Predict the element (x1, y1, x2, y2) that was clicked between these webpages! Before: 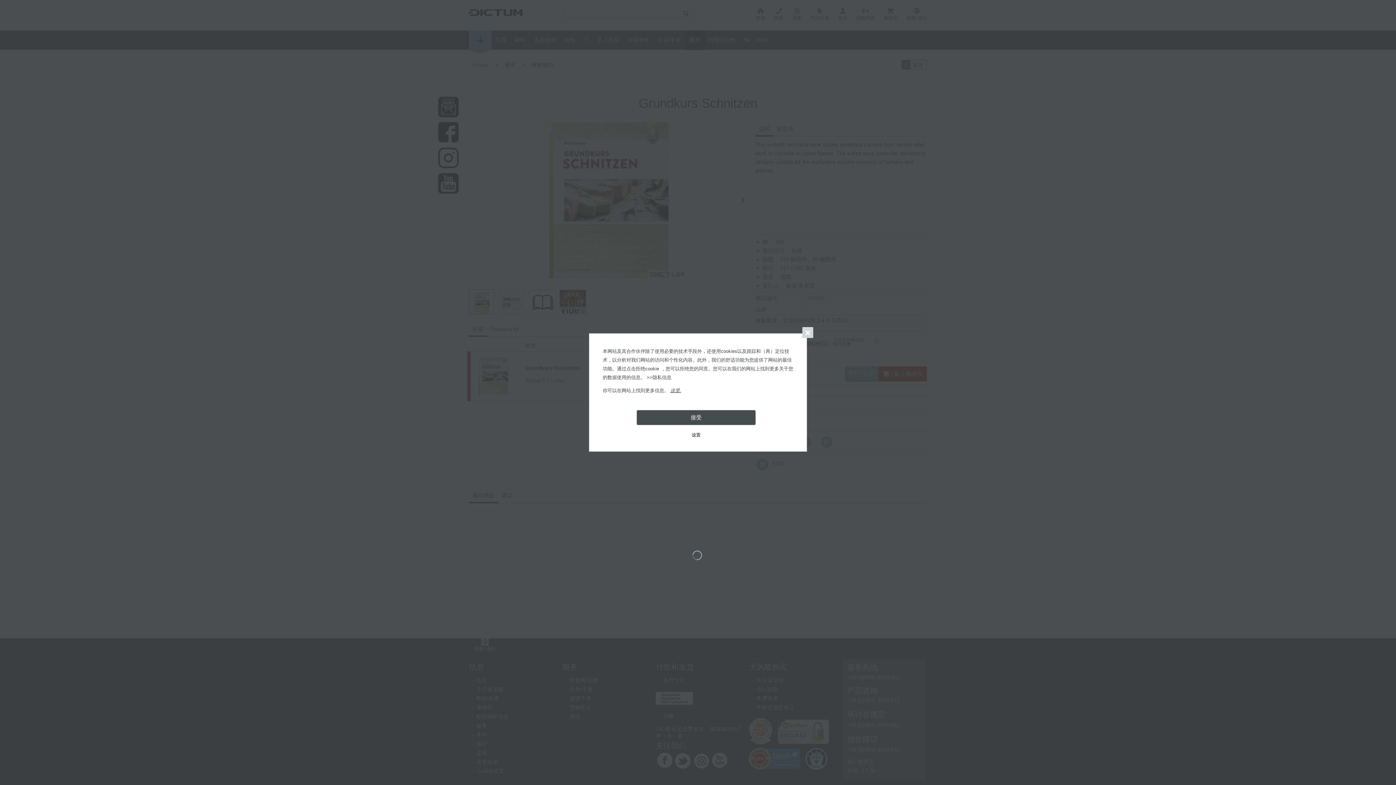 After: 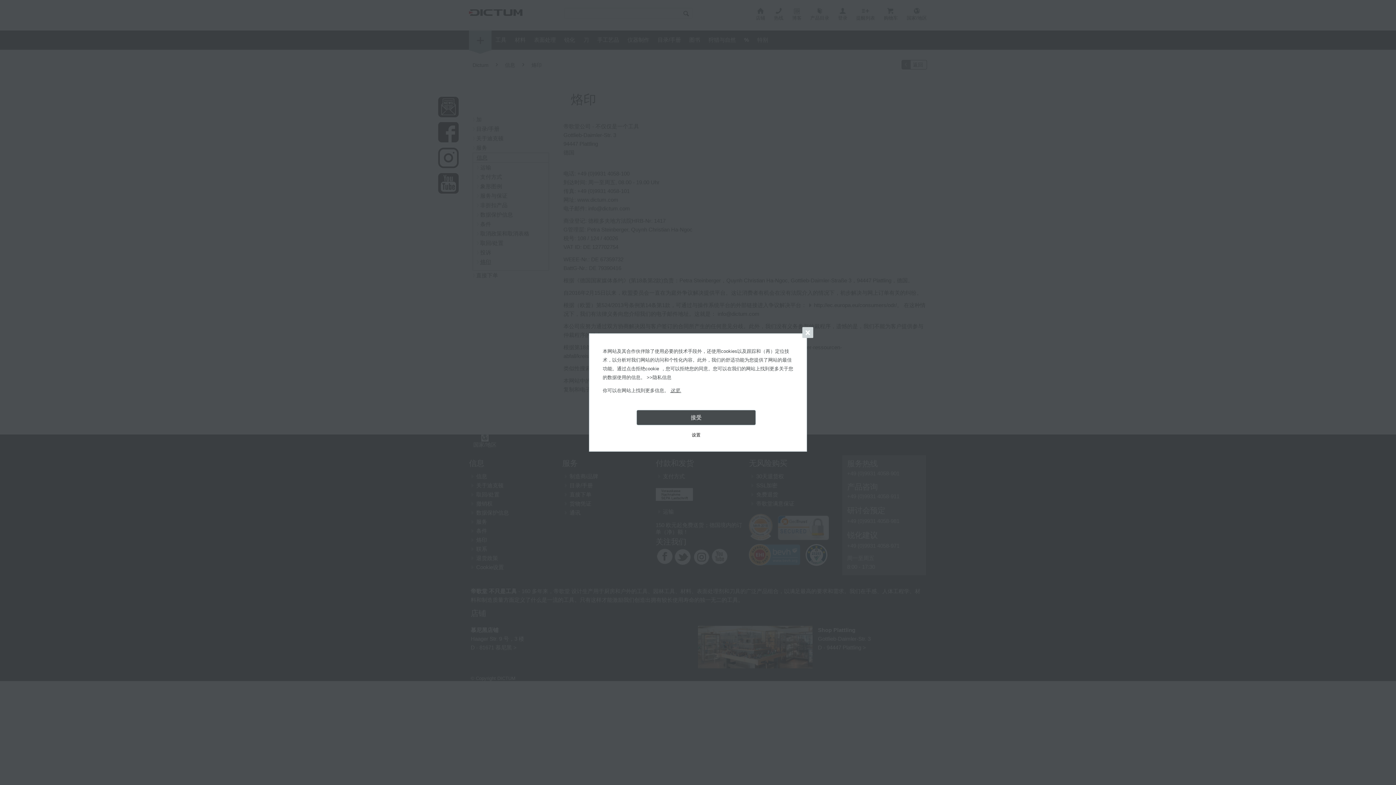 Action: bbox: (670, 388, 681, 393) label: 这里.